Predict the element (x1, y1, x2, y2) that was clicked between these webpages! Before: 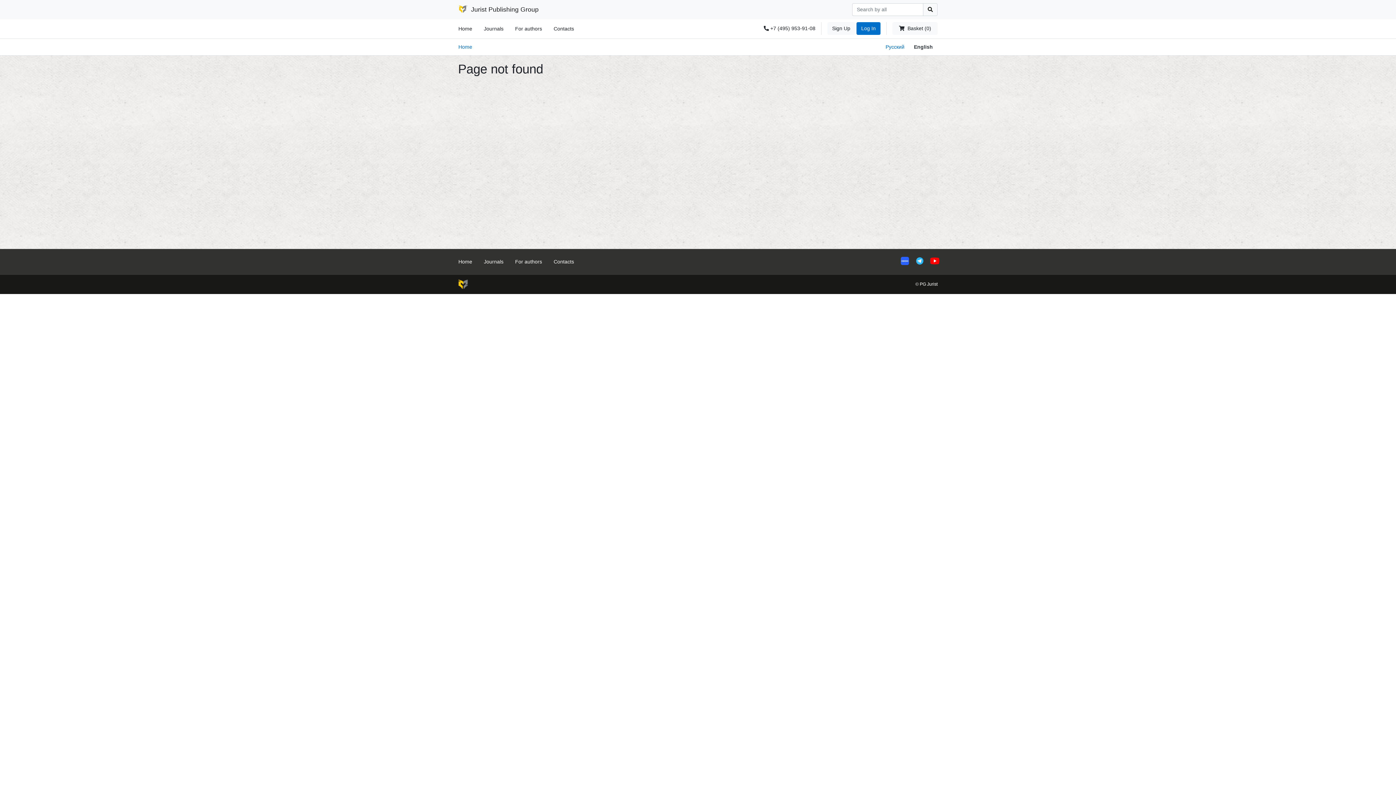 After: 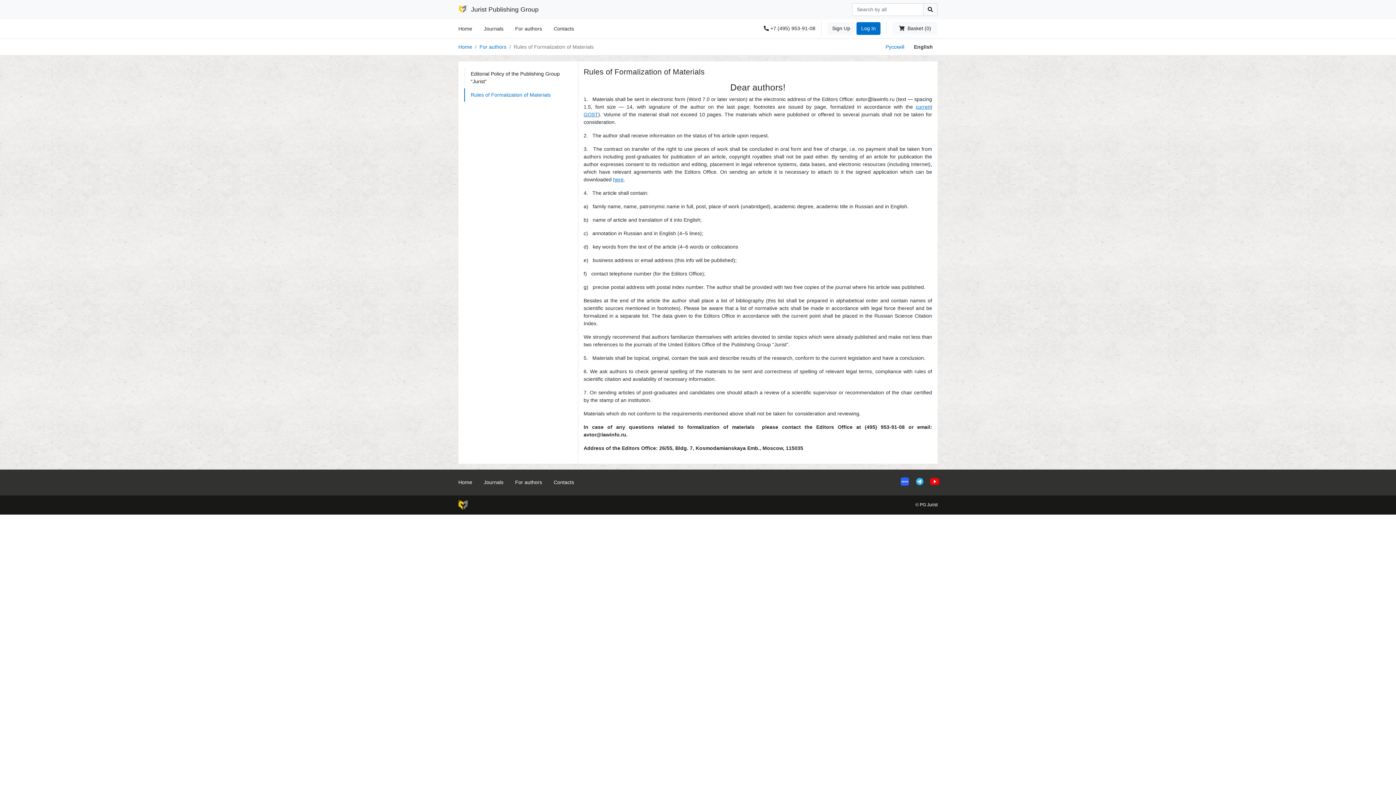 Action: label: For authors bbox: (509, 255, 548, 268)